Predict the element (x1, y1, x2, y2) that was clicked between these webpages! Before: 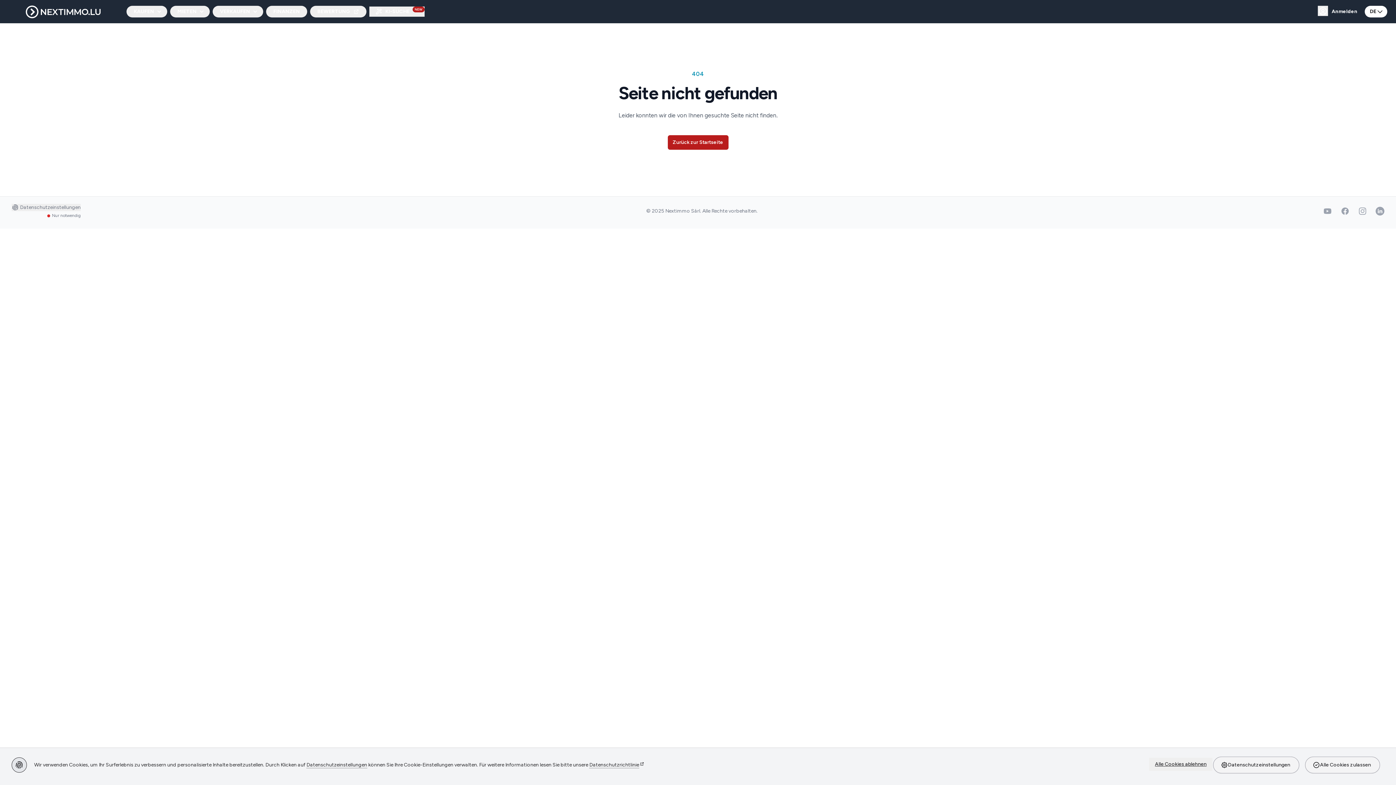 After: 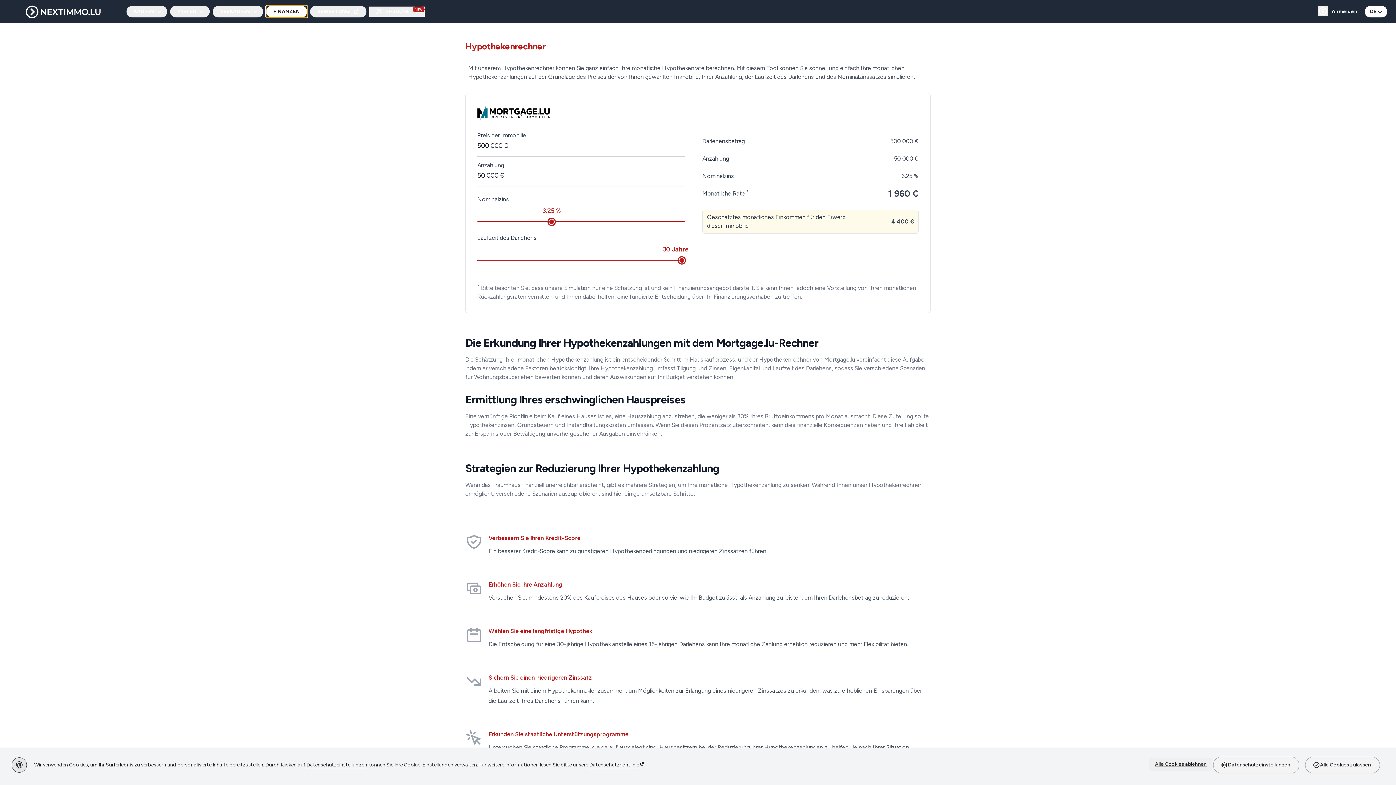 Action: bbox: (266, 5, 307, 17) label: FINANZEN